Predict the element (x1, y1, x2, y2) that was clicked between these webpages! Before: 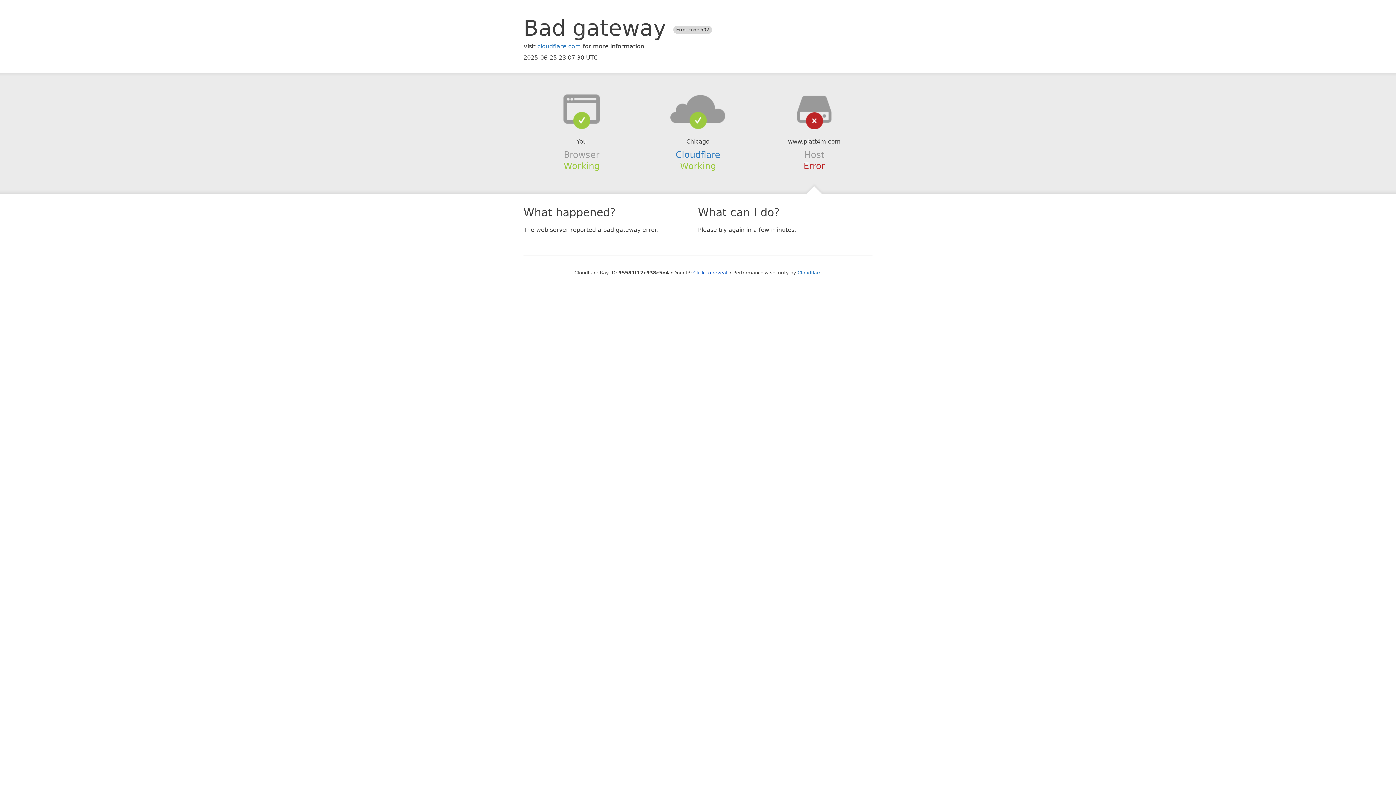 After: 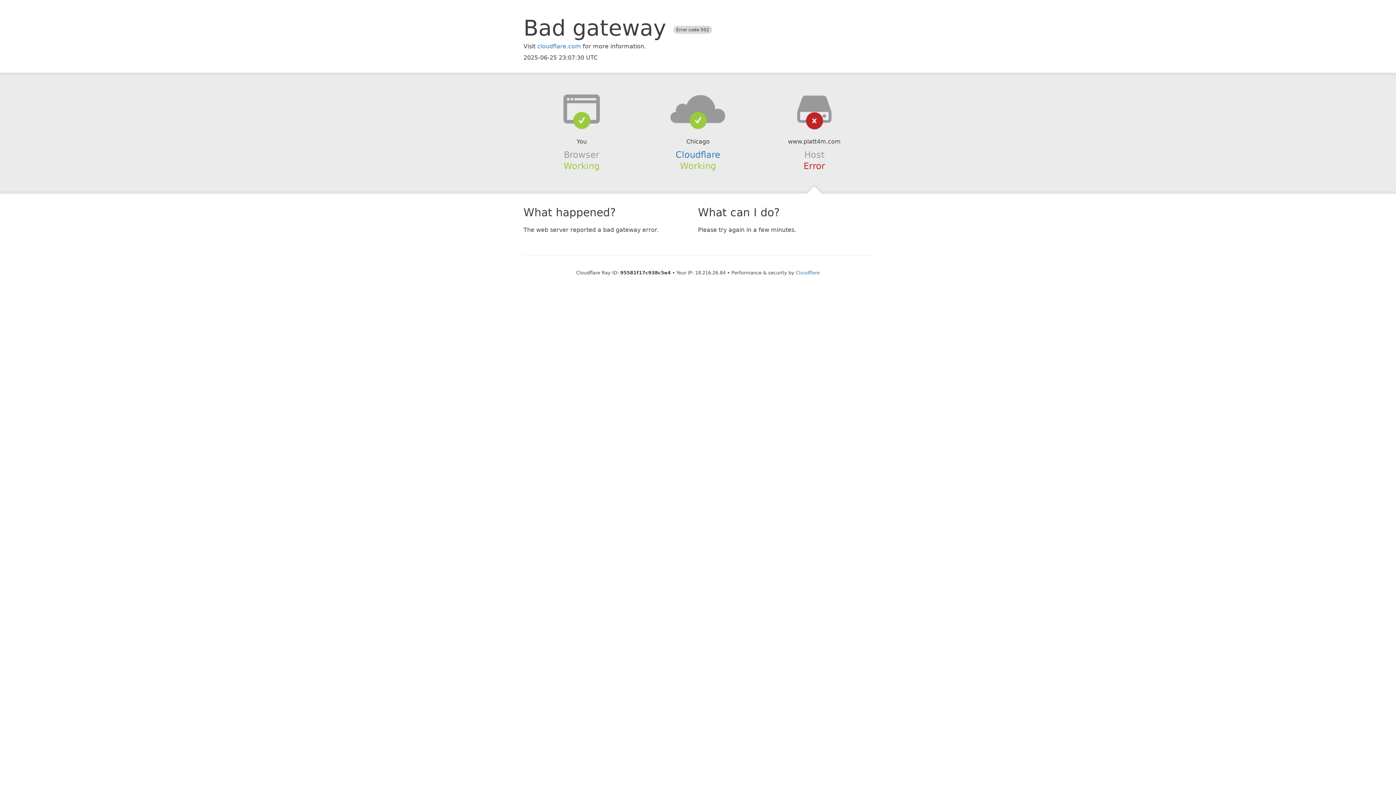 Action: bbox: (693, 270, 727, 275) label: Click to reveal